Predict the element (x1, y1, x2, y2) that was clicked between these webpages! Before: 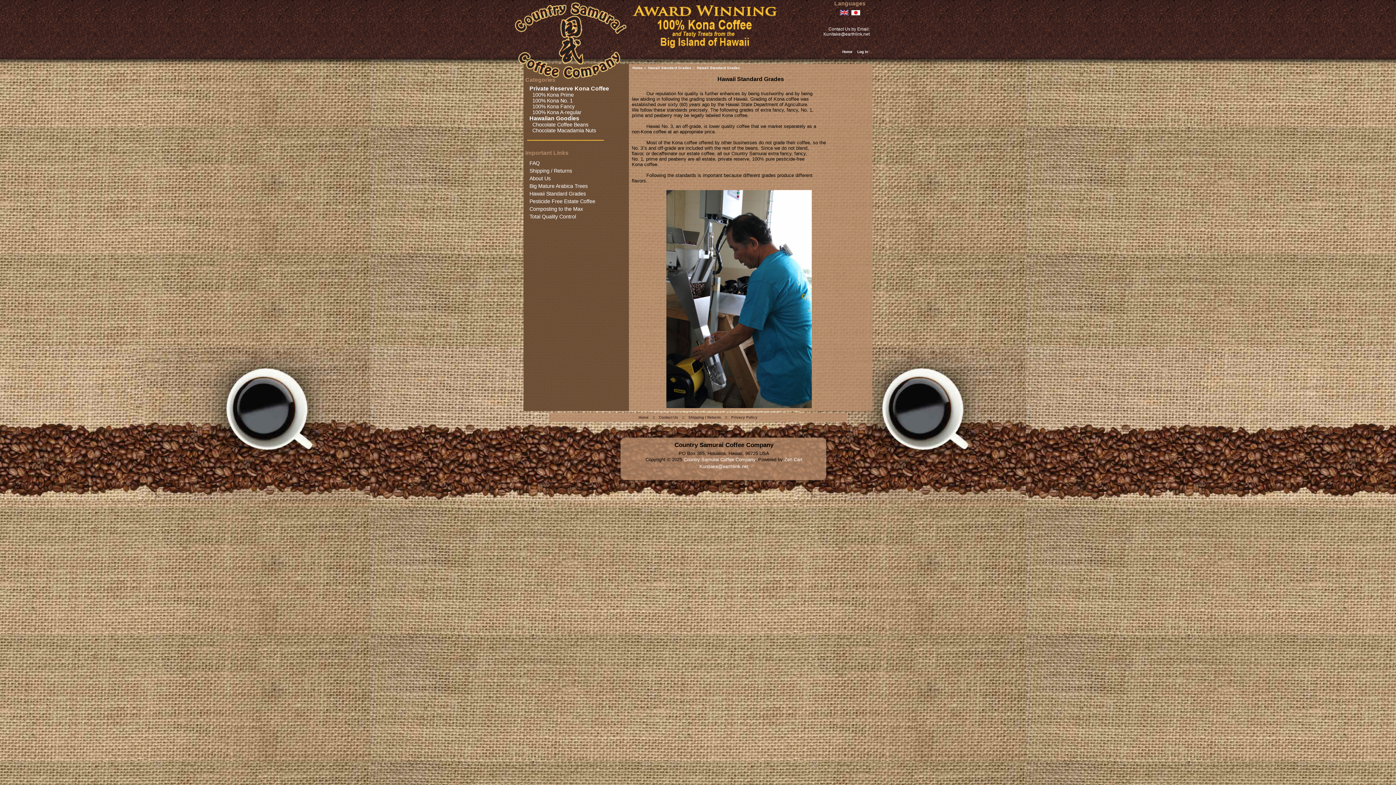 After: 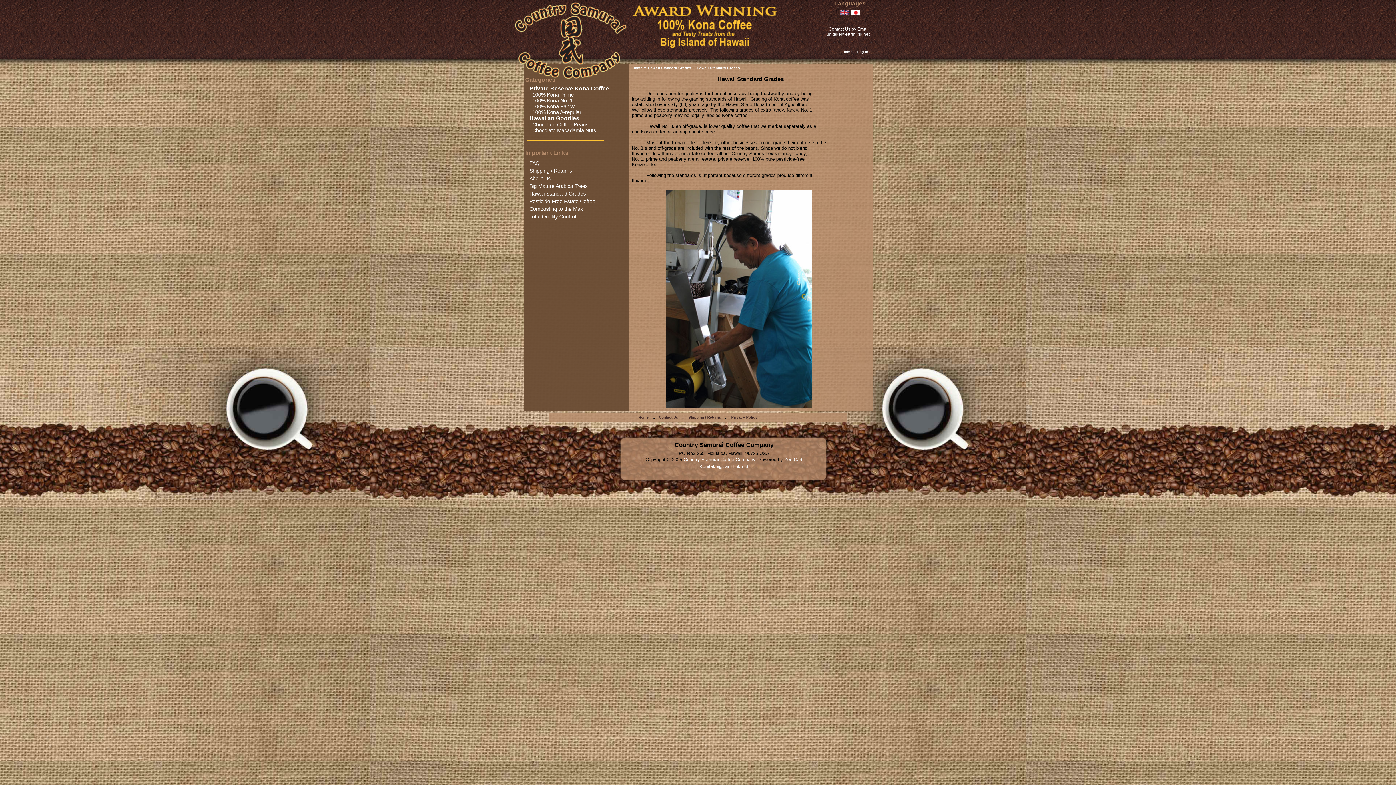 Action: label: Country Samurai Coffee Company bbox: (683, 457, 755, 462)